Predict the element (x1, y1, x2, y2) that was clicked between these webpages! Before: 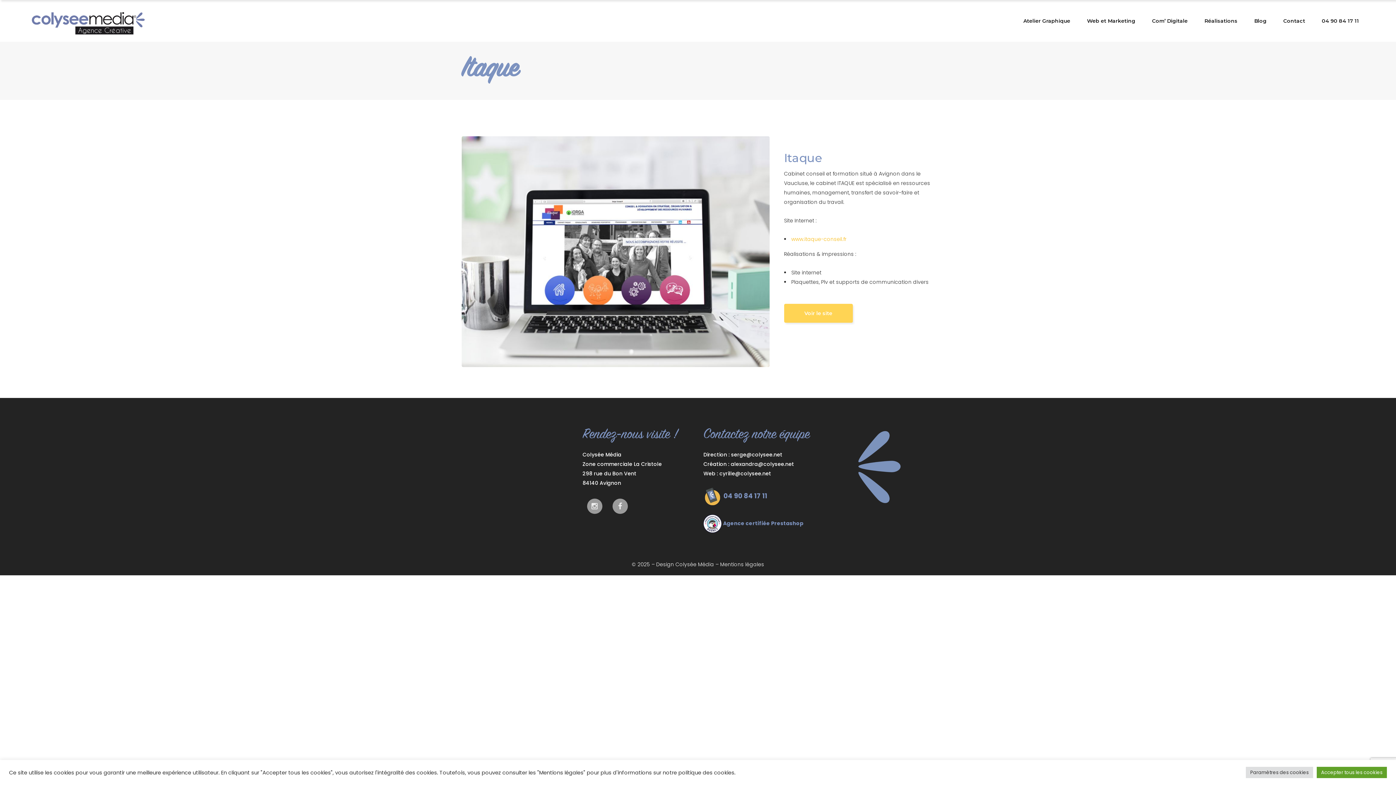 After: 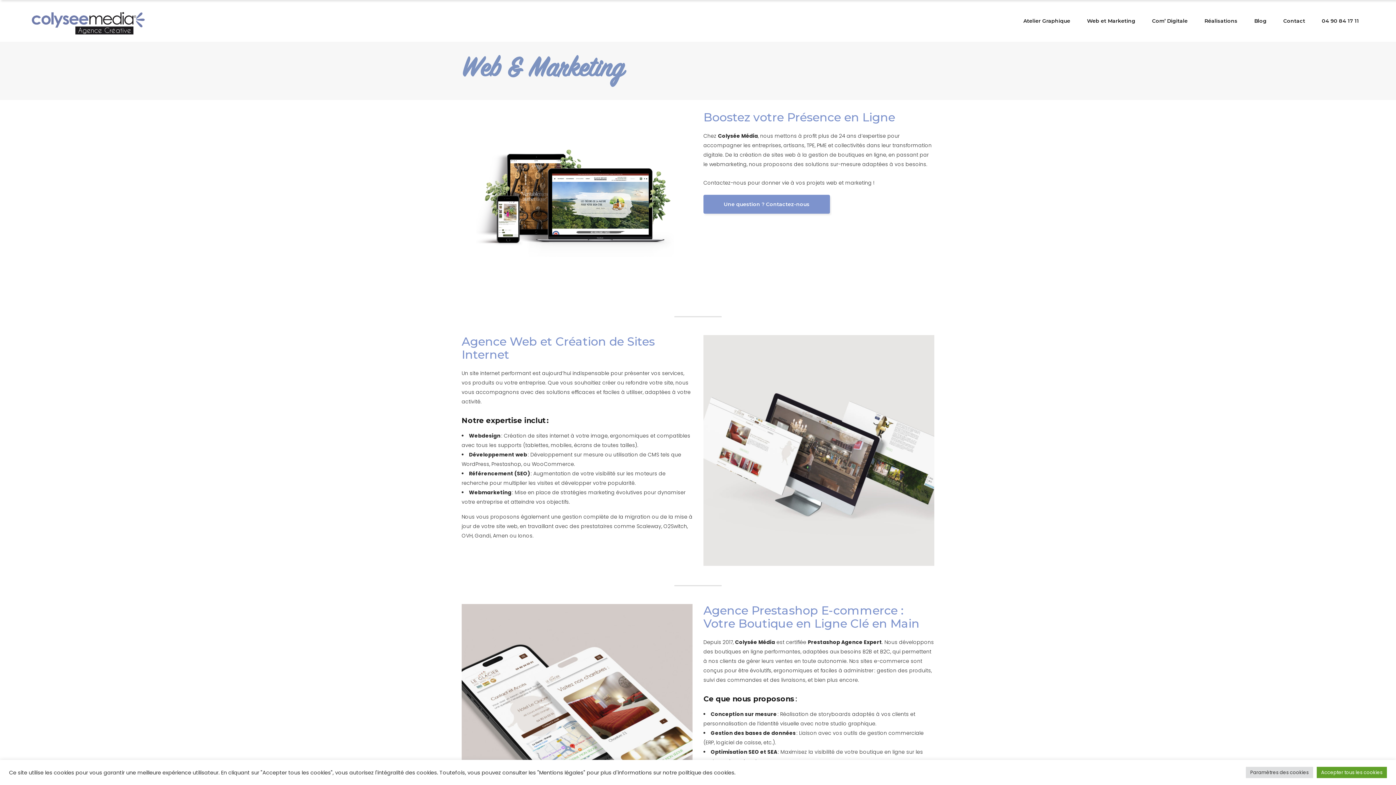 Action: bbox: (1078, 0, 1144, 41) label: Web et Marketing